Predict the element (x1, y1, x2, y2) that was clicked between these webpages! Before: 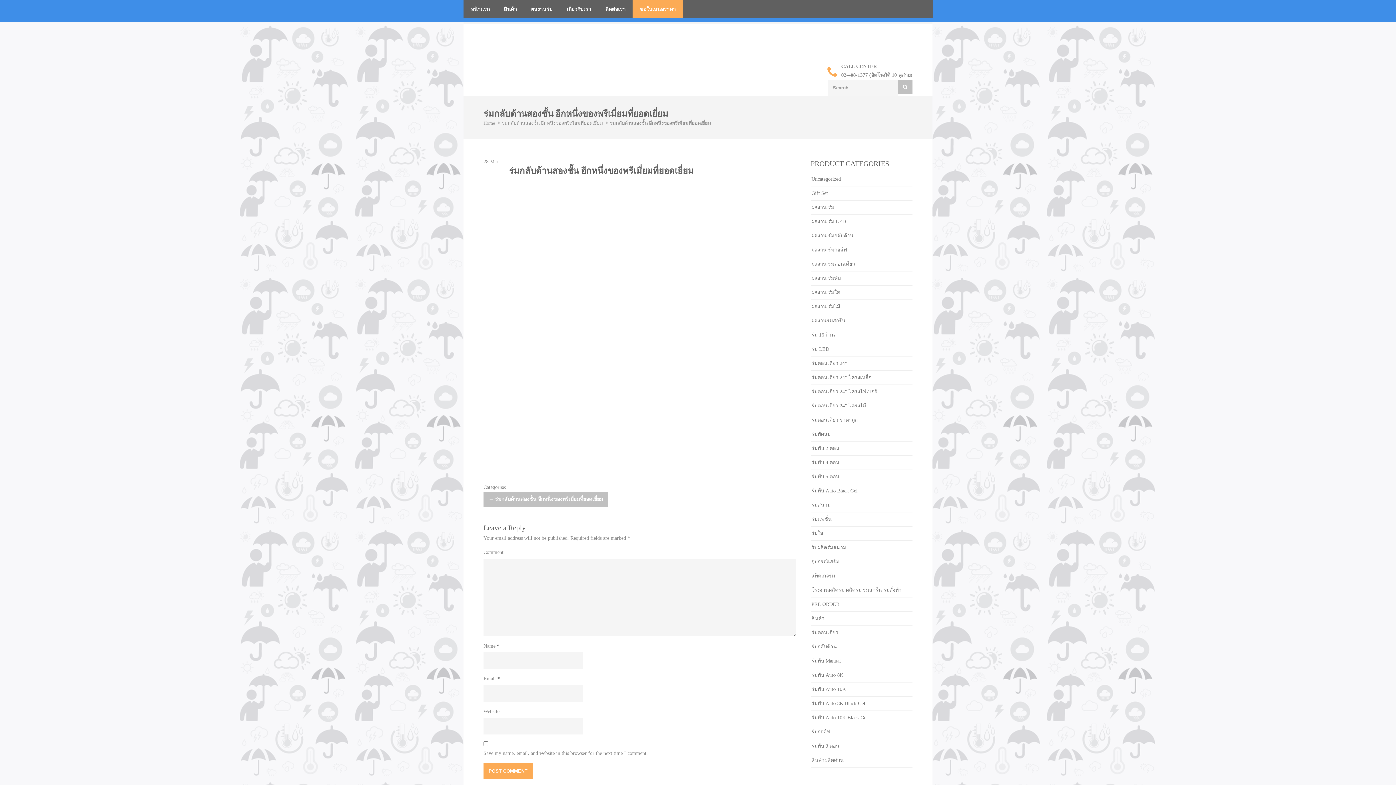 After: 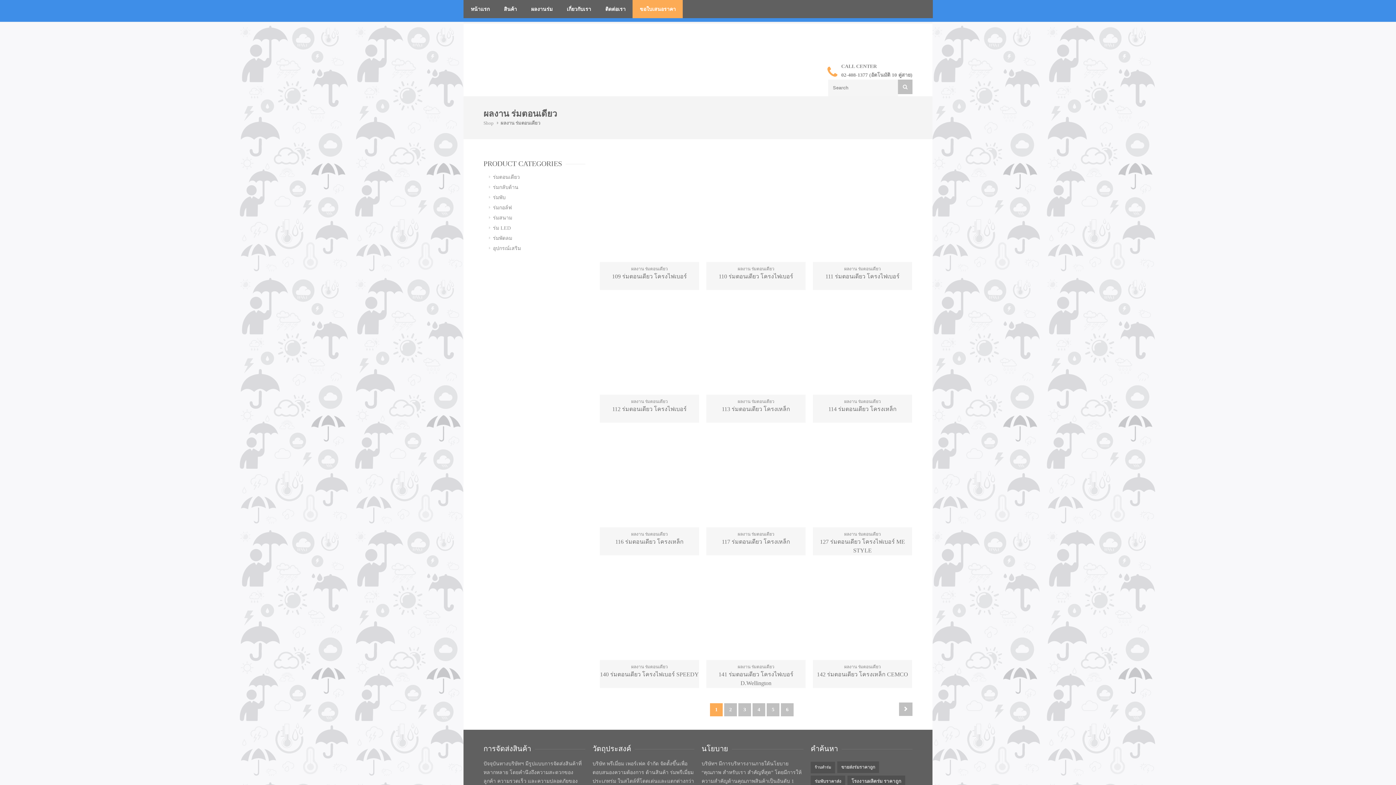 Action: bbox: (810, 257, 912, 271) label: ผลงาน ร่มตอนเดียว